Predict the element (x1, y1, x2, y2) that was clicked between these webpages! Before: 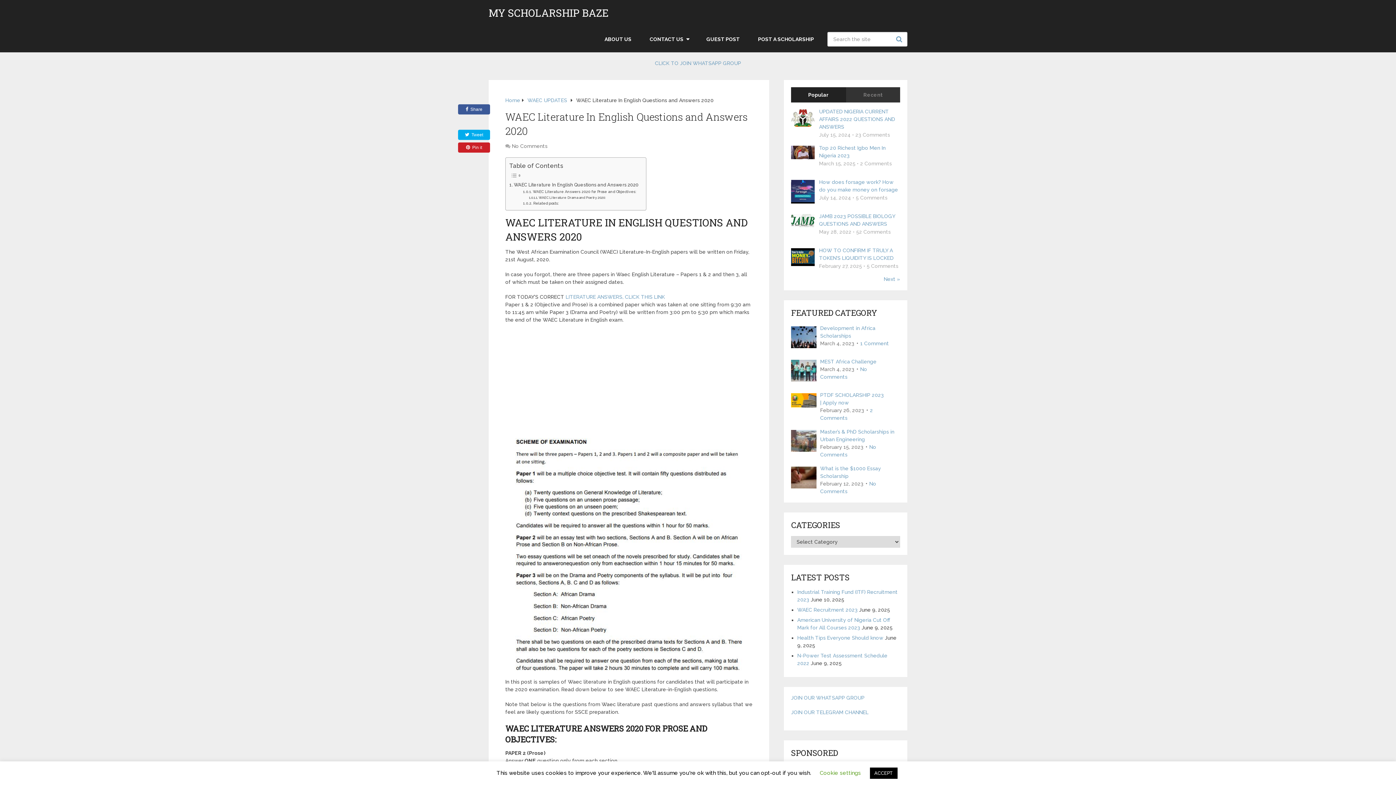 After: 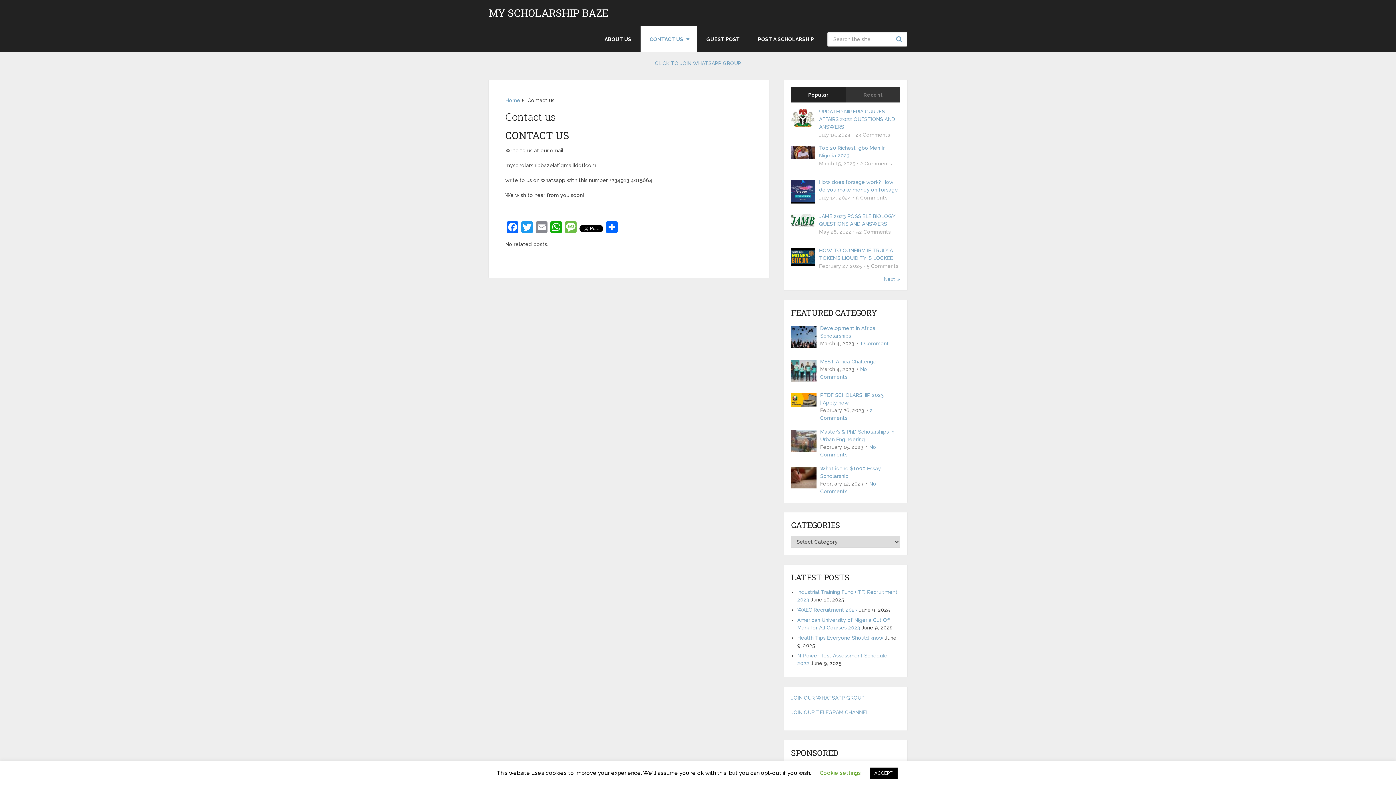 Action: bbox: (640, 26, 697, 52) label: CONTACT US